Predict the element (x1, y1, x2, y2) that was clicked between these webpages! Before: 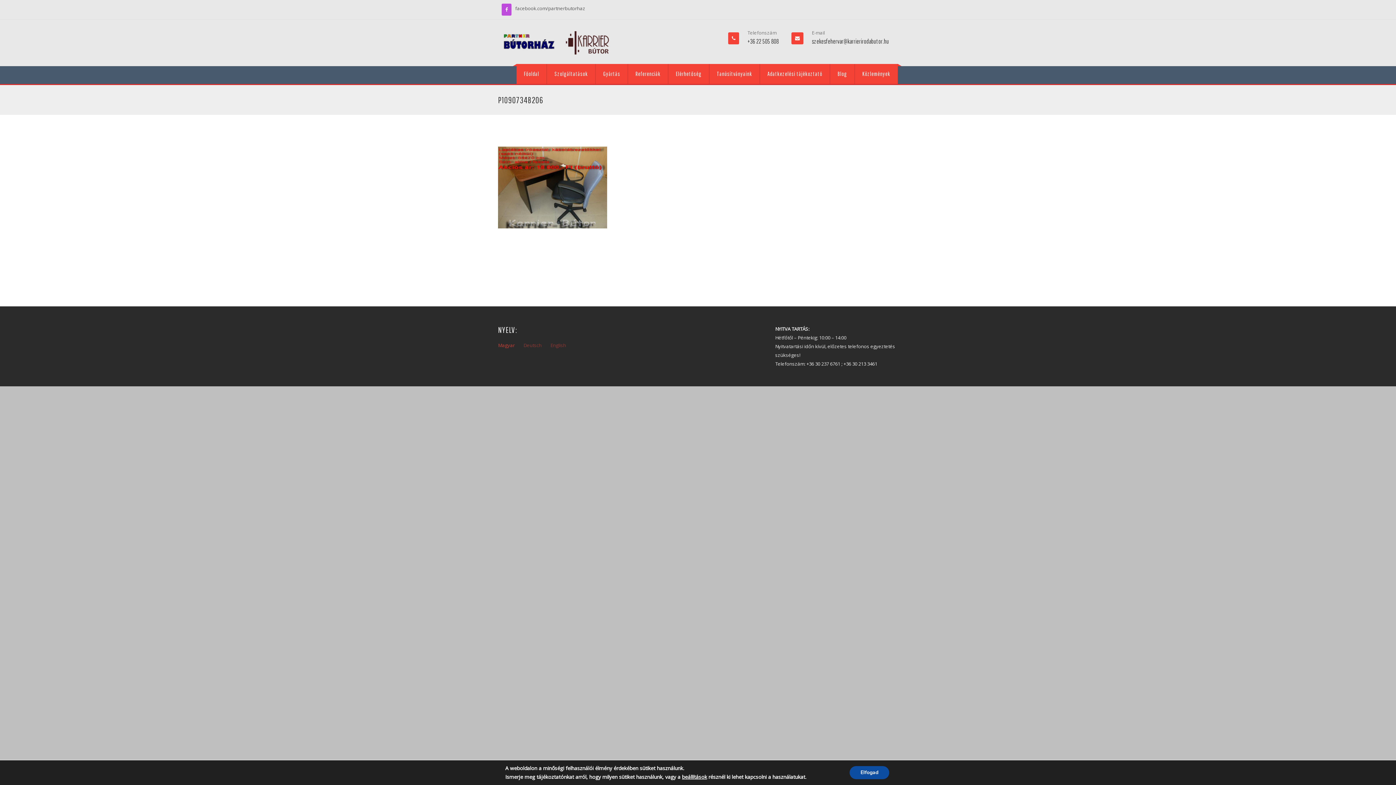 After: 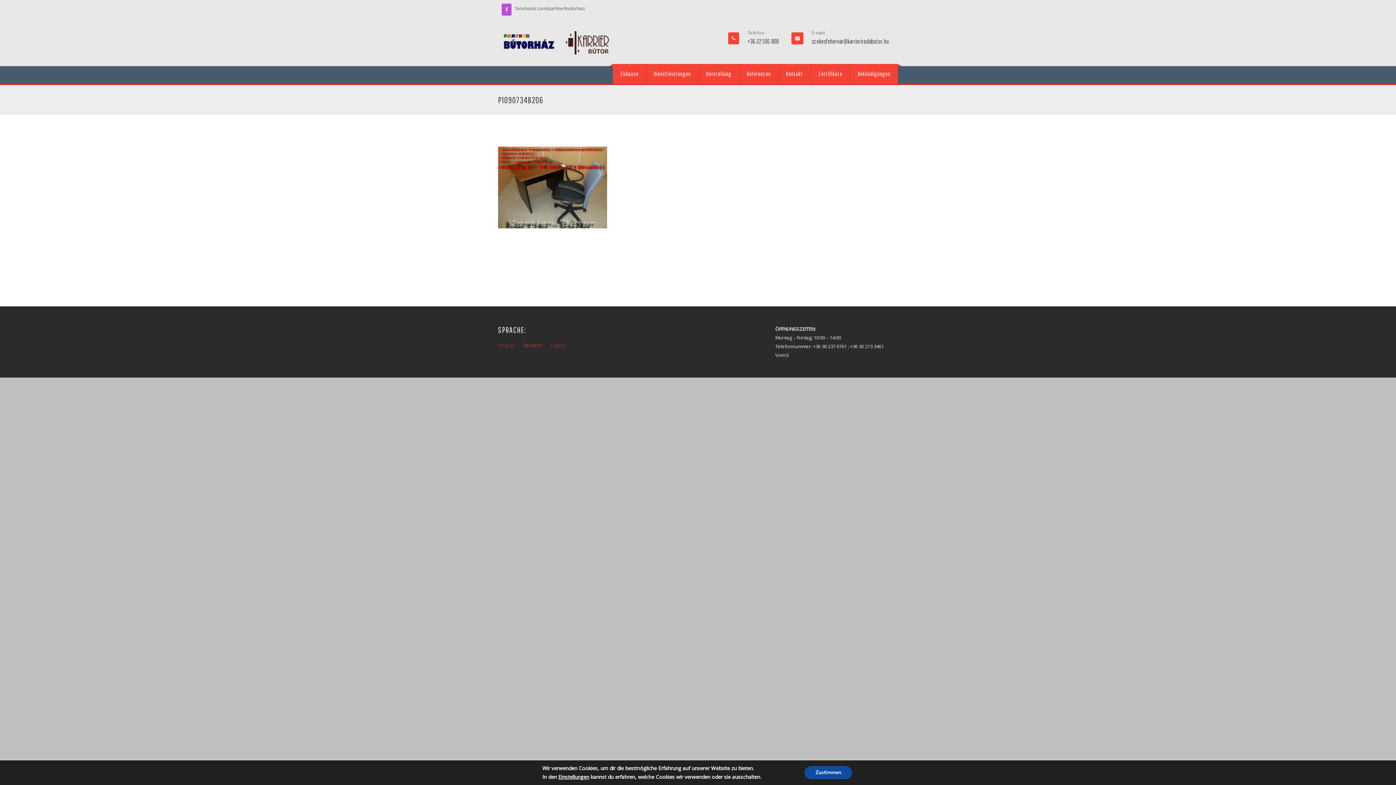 Action: bbox: (523, 342, 541, 348) label: Deutsch